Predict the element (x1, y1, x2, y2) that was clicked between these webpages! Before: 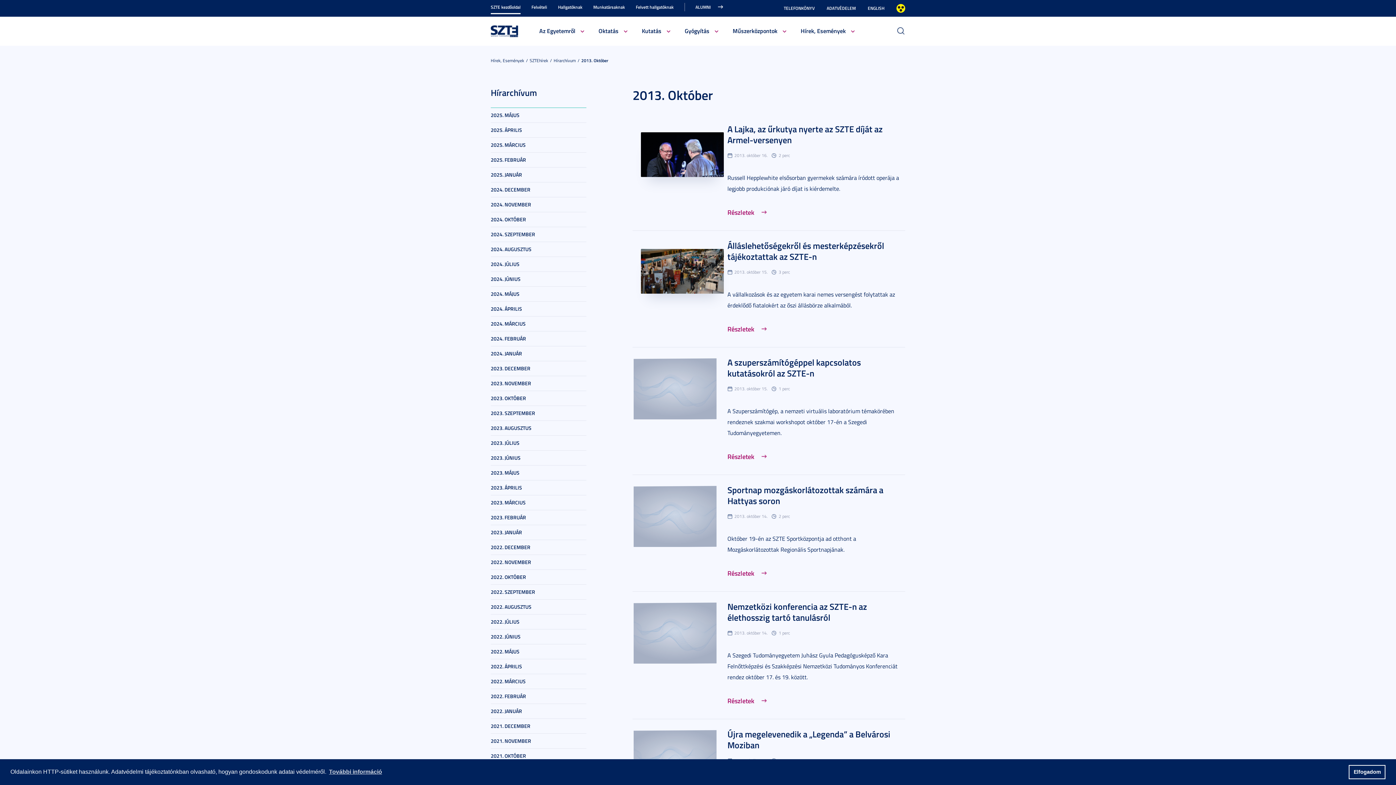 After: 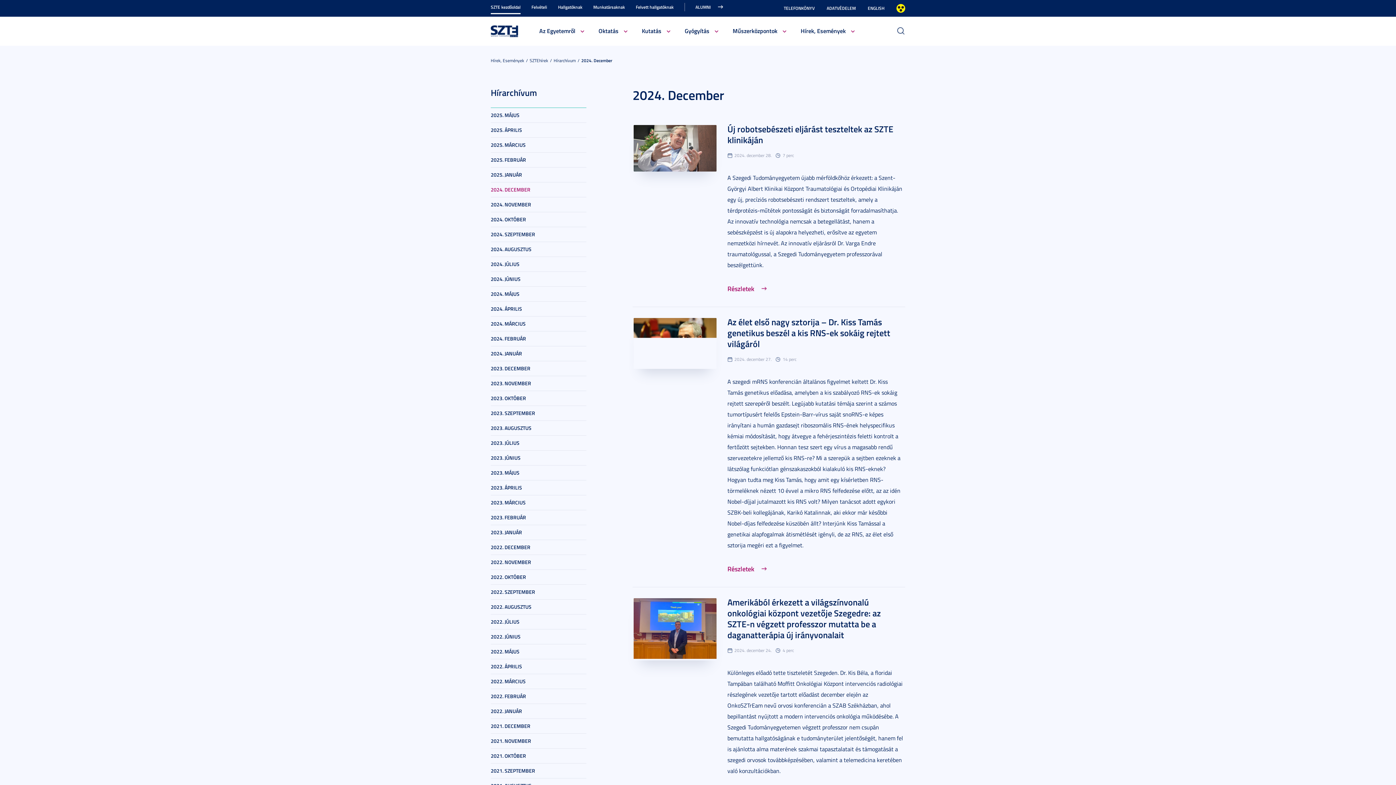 Action: label: 2024. DECEMBER bbox: (490, 182, 586, 197)